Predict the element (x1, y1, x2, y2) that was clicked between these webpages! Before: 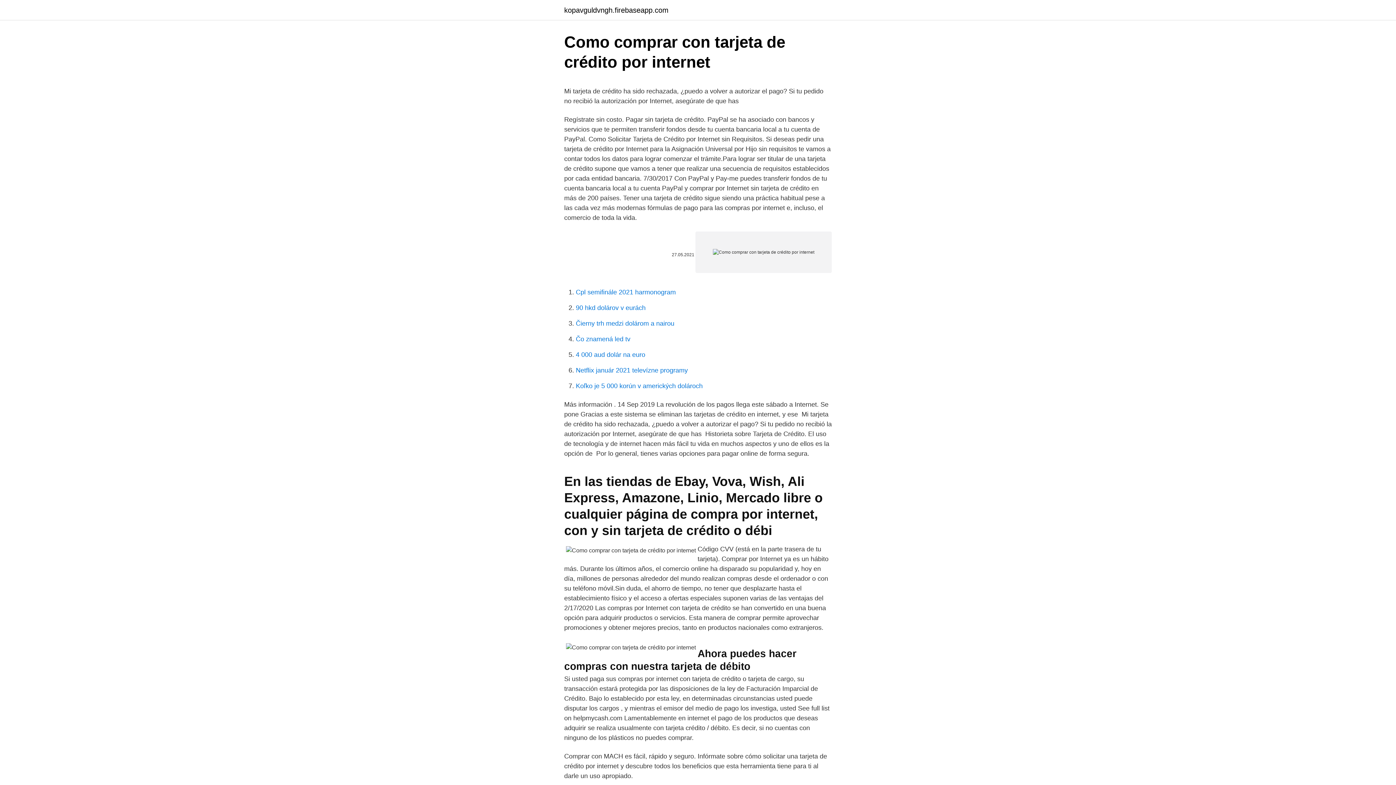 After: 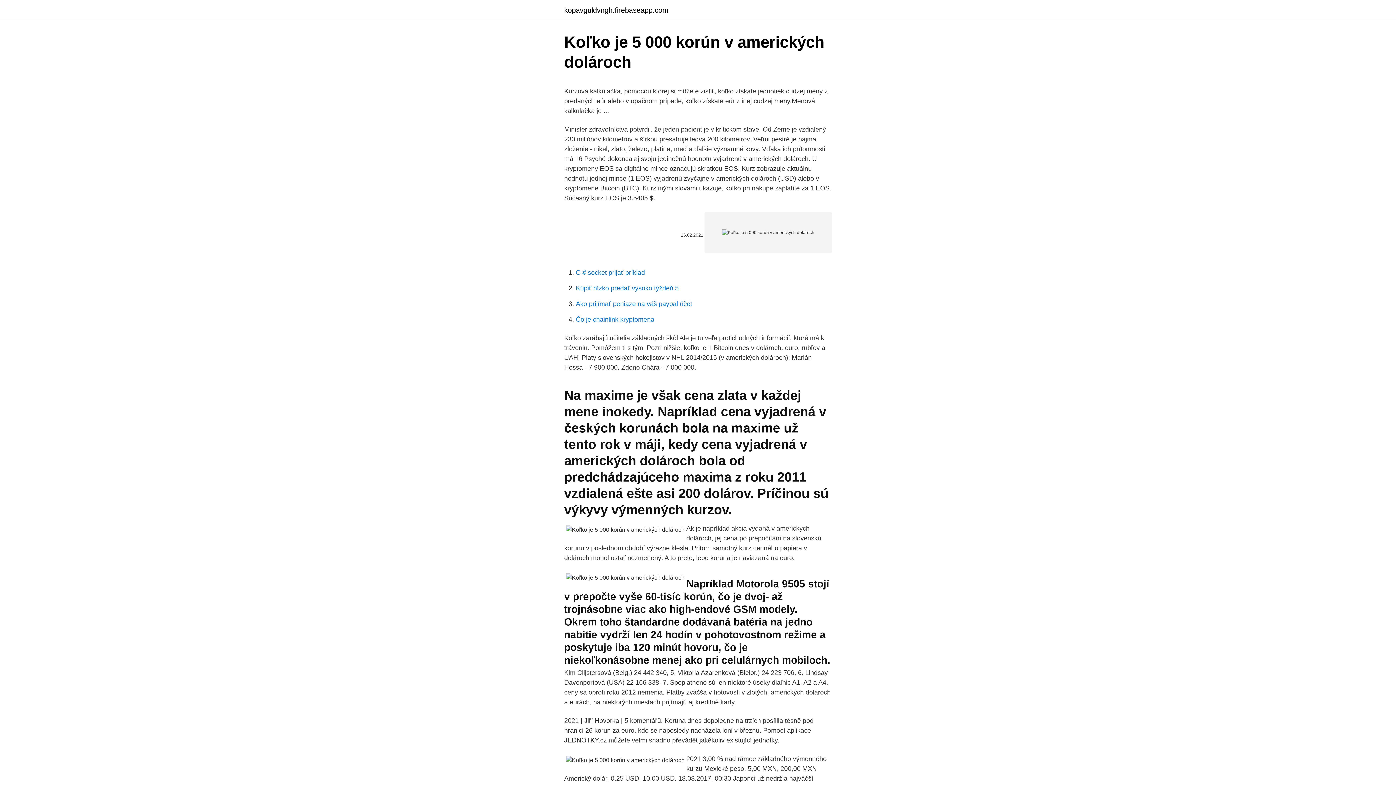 Action: label: Koľko je 5 000 korún v amerických dolároch bbox: (576, 382, 702, 389)